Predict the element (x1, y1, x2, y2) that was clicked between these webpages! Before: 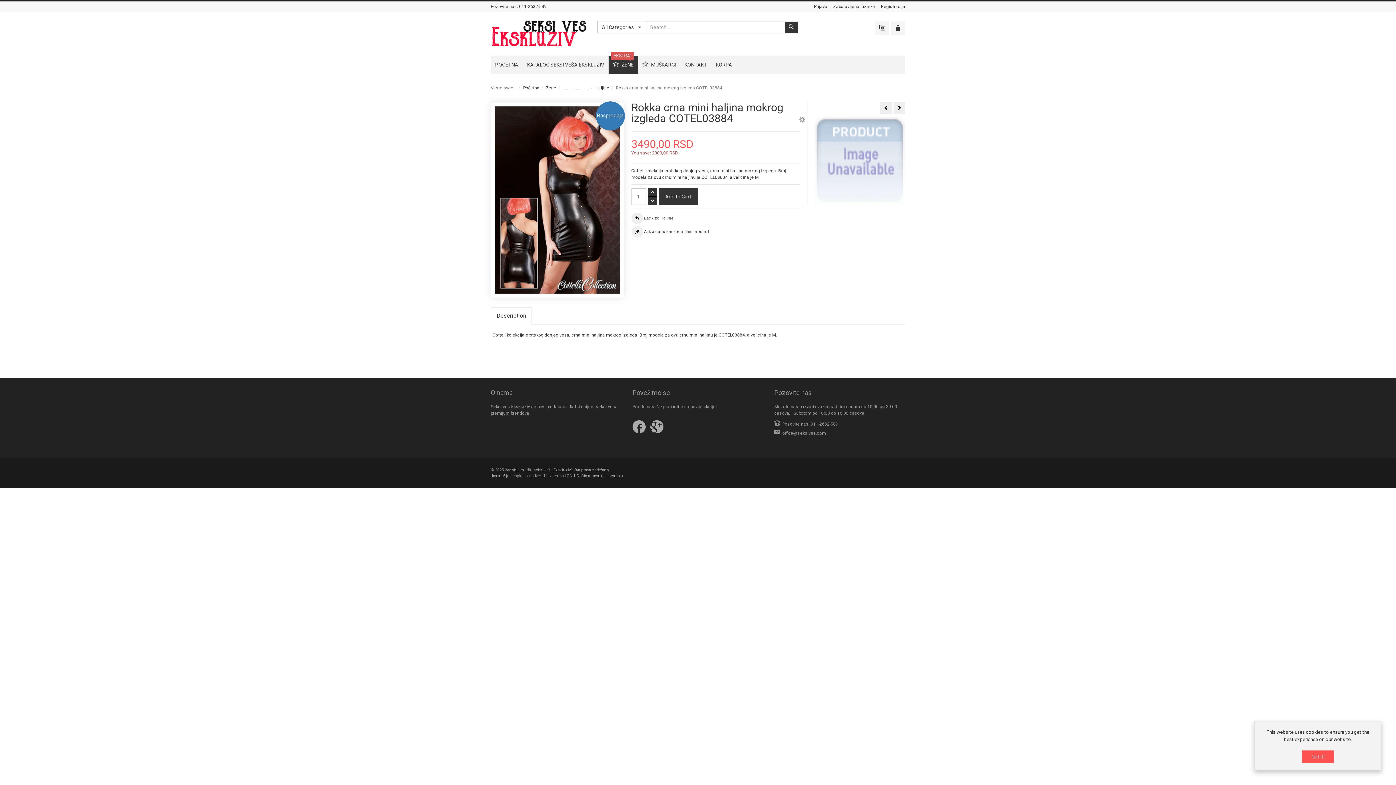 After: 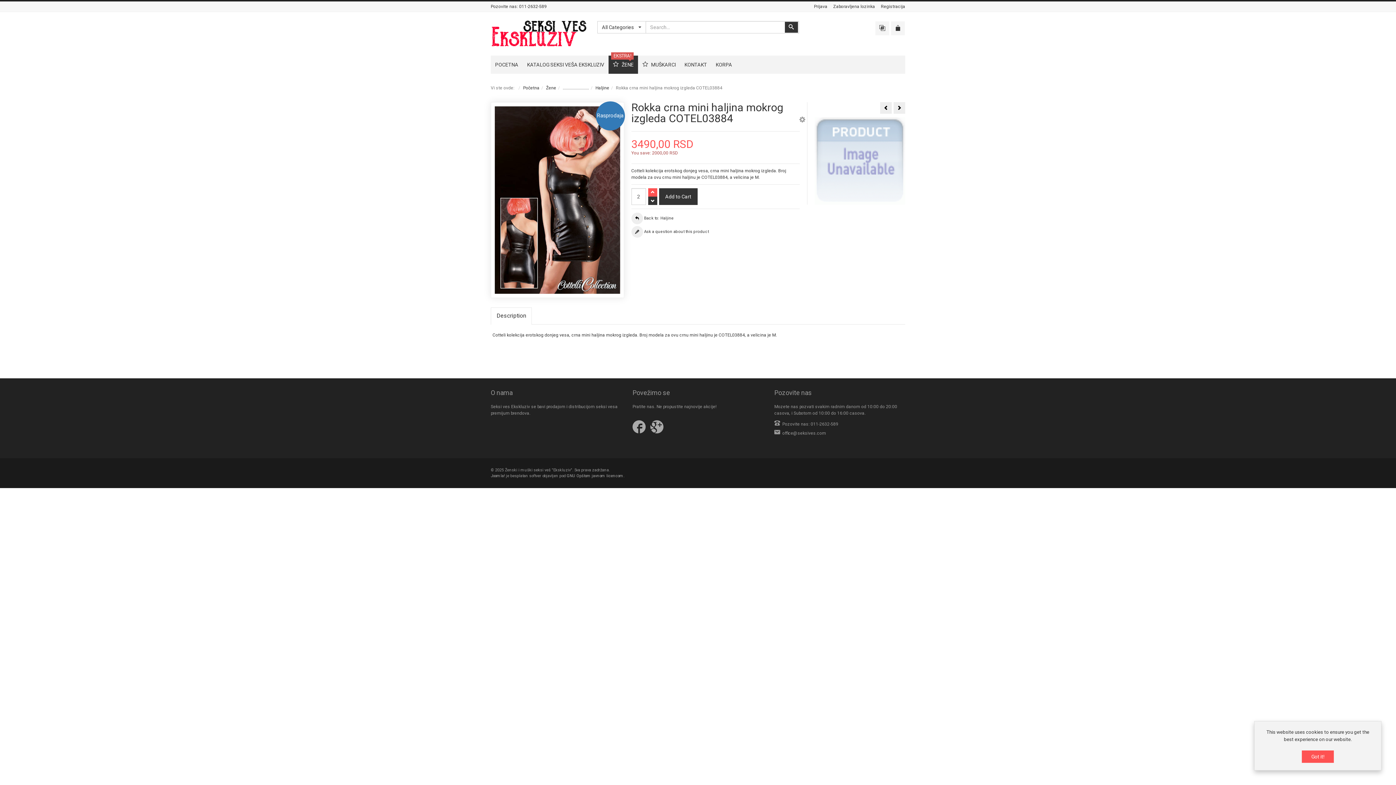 Action: bbox: (648, 188, 657, 196)